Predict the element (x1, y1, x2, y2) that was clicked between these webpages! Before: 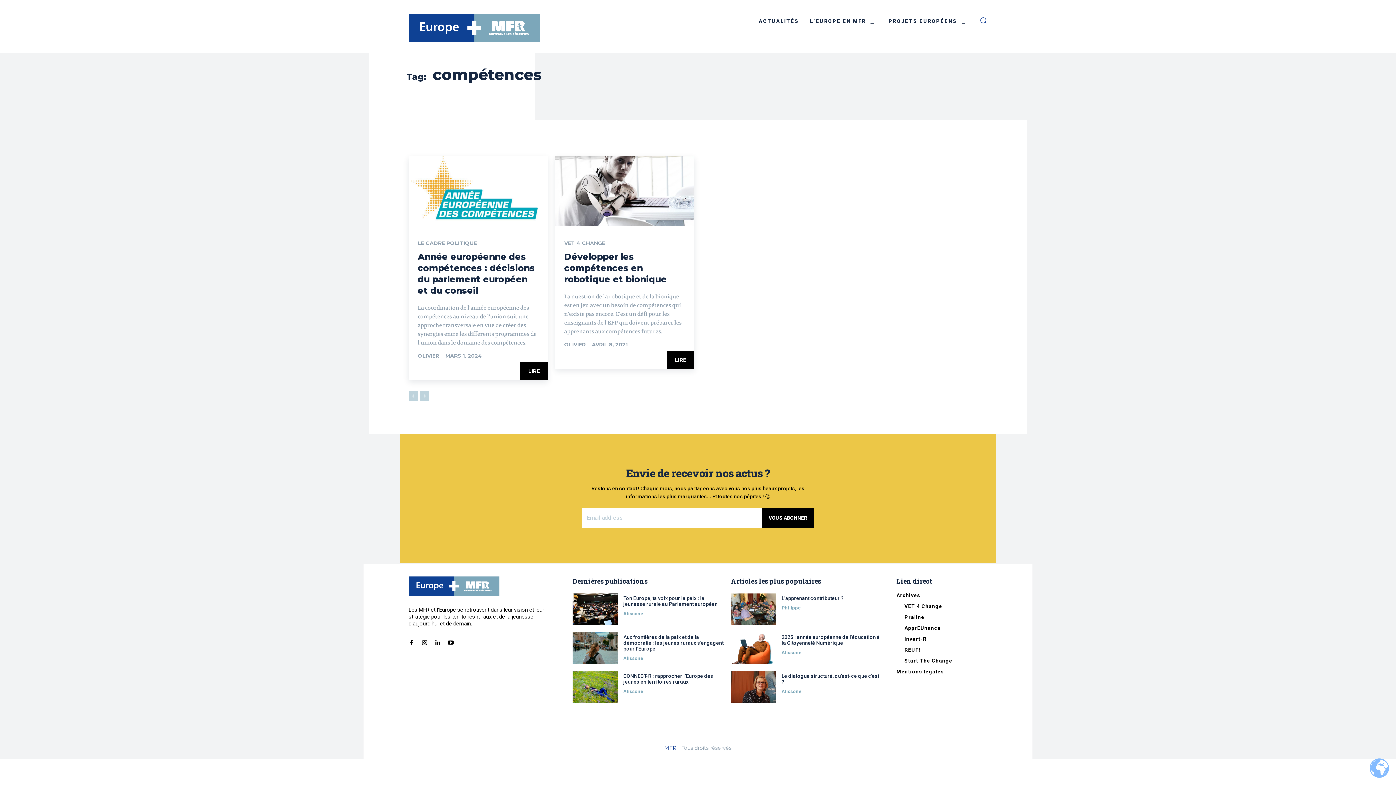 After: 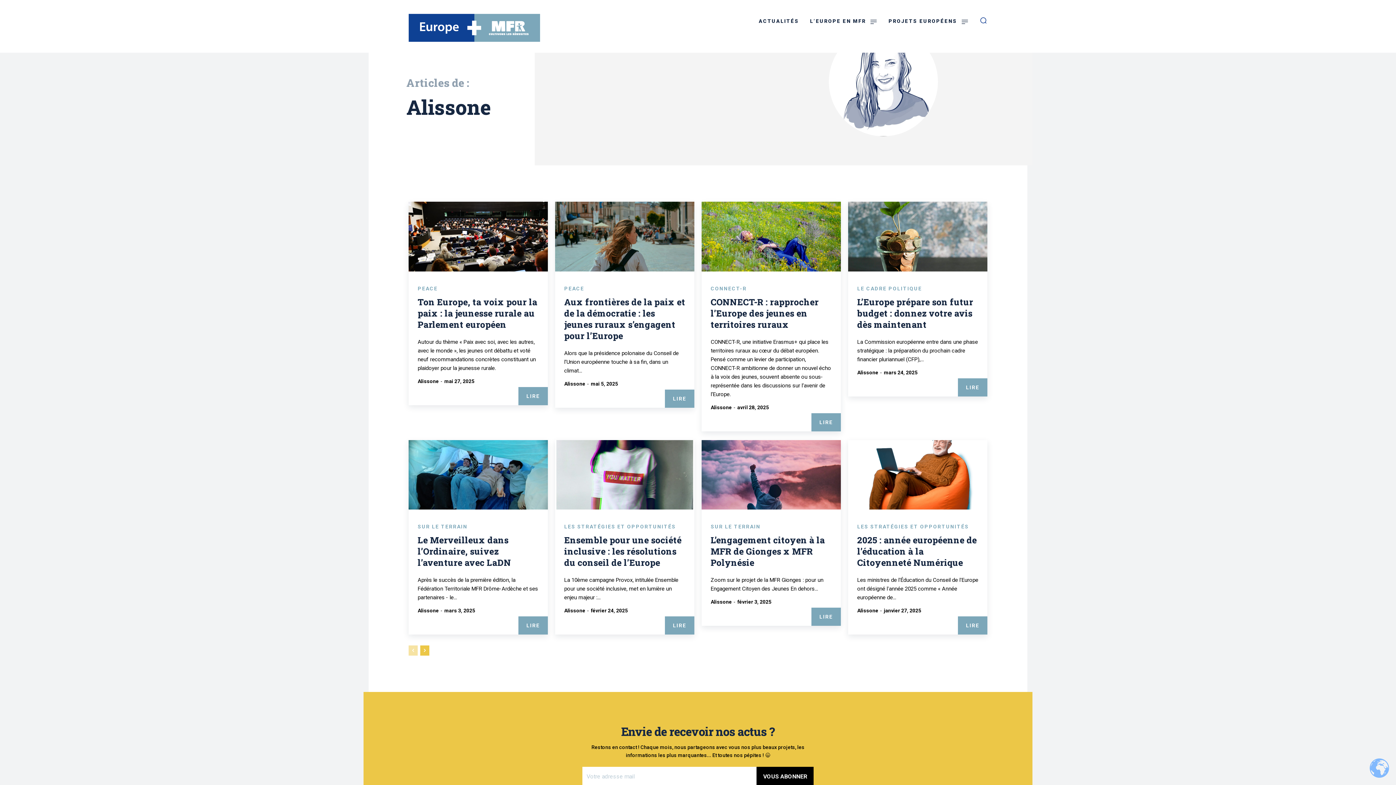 Action: label: Alissone bbox: (623, 655, 643, 661)